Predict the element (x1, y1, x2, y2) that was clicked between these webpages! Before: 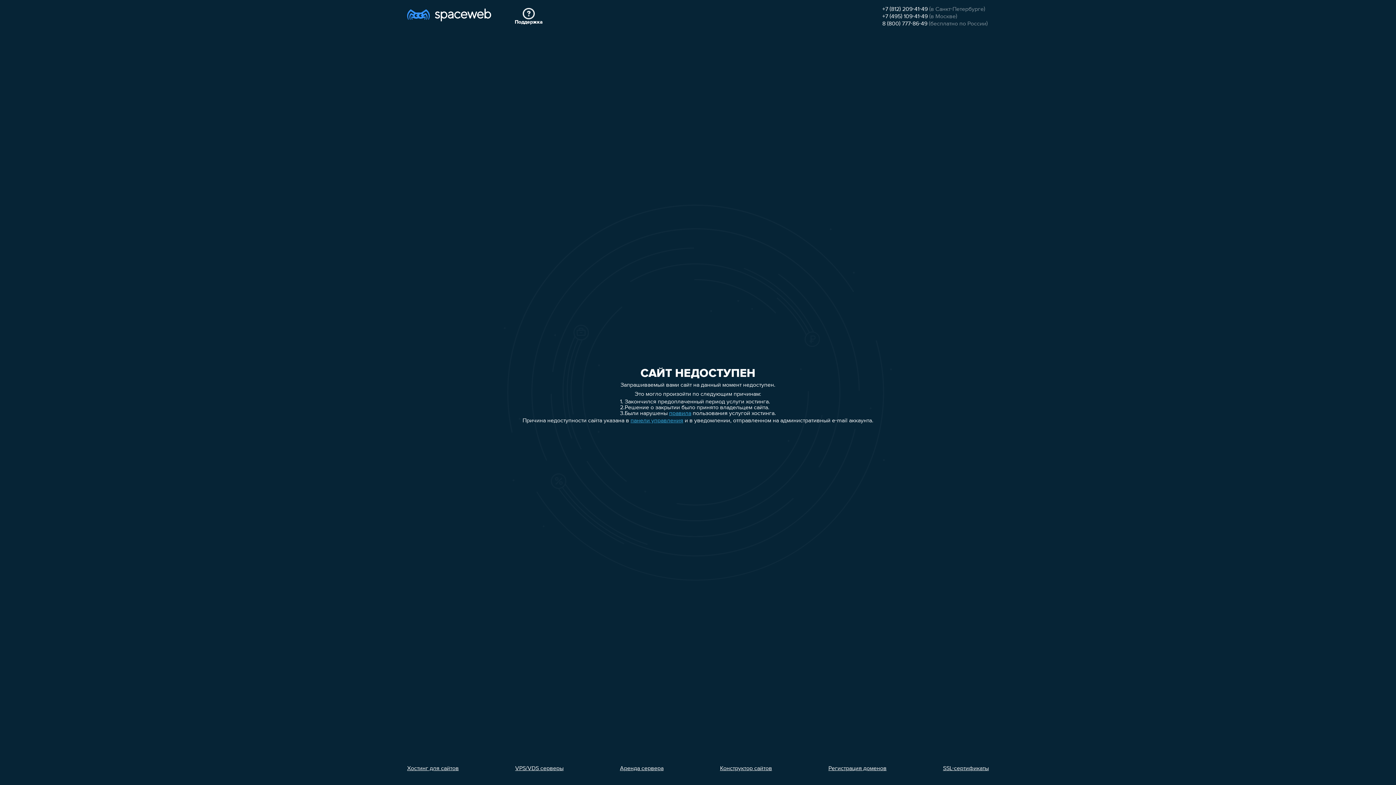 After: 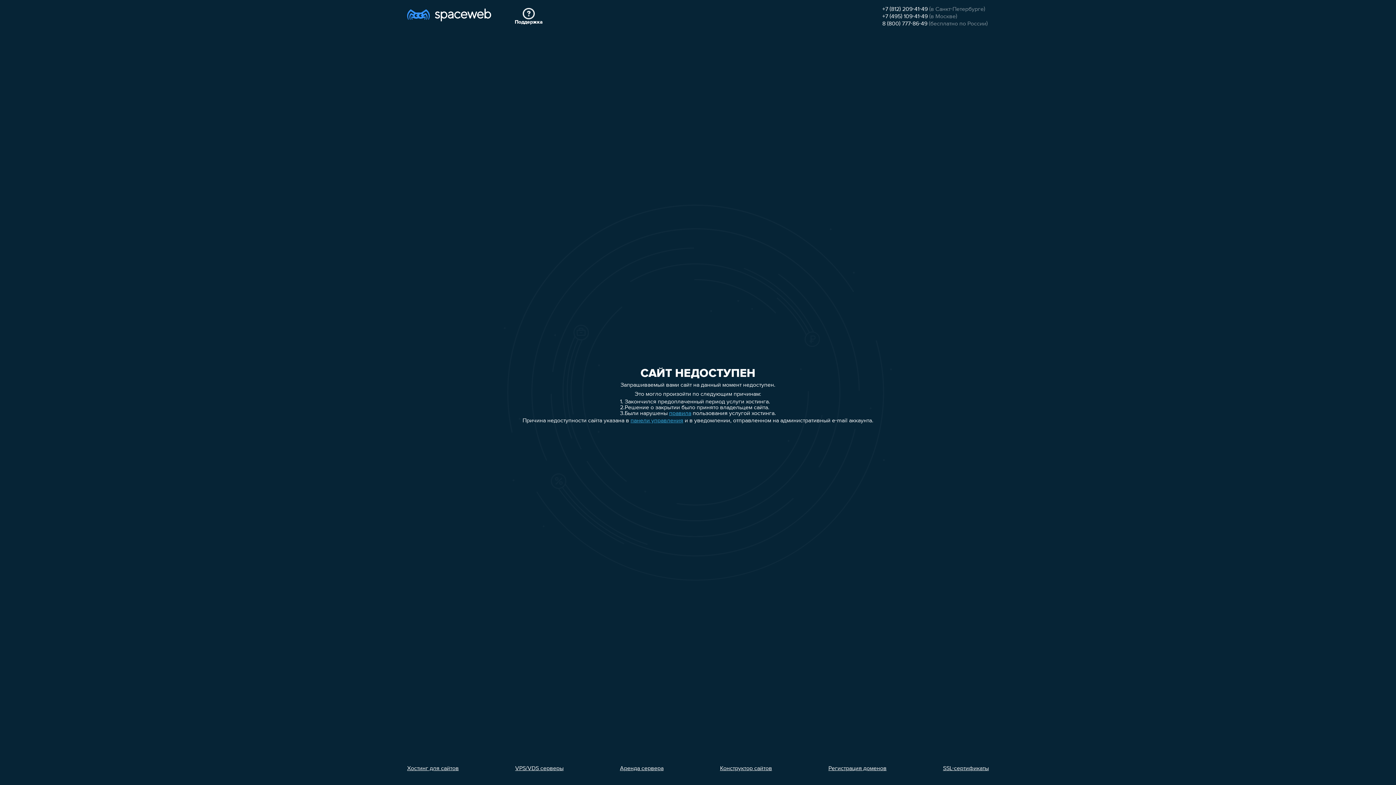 Action: label: Конструктор сайтов bbox: (720, 766, 772, 772)